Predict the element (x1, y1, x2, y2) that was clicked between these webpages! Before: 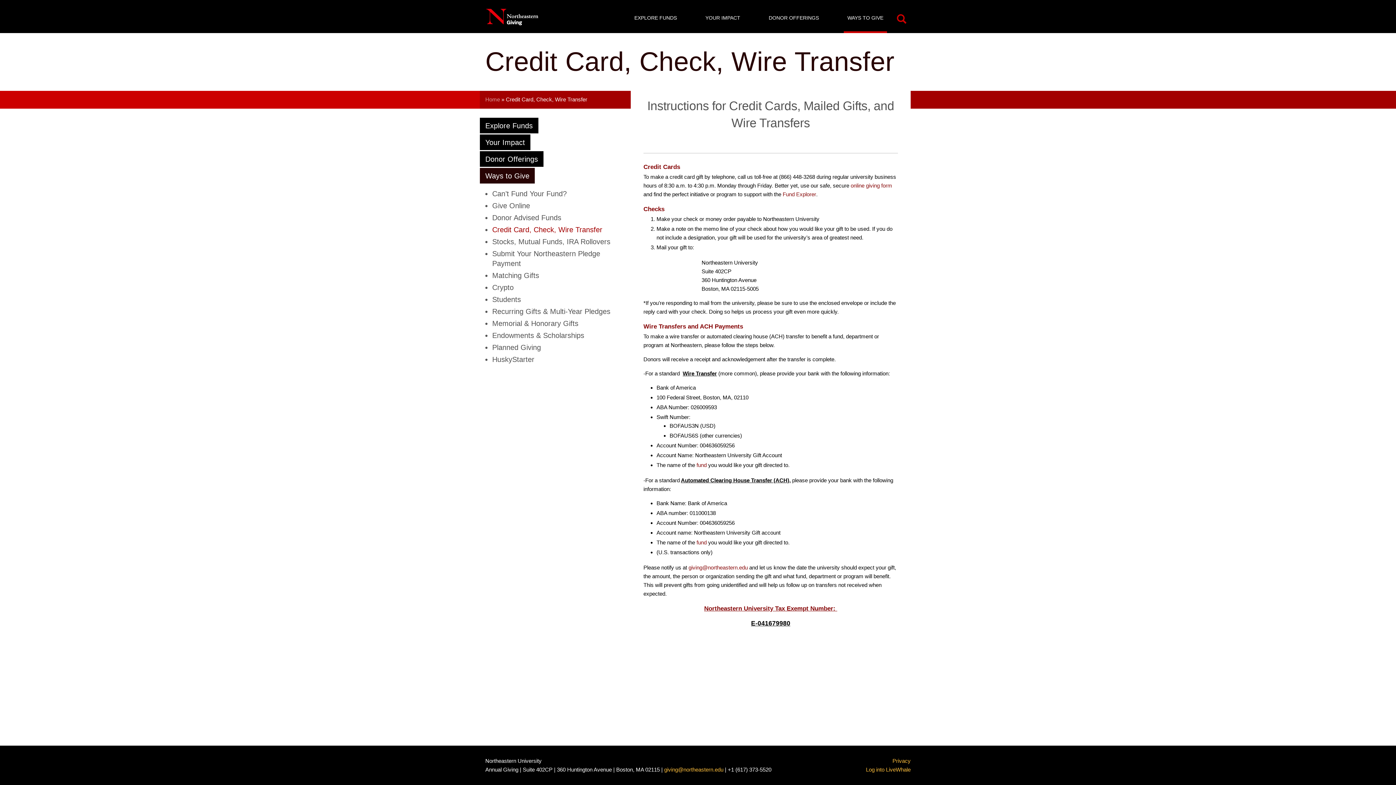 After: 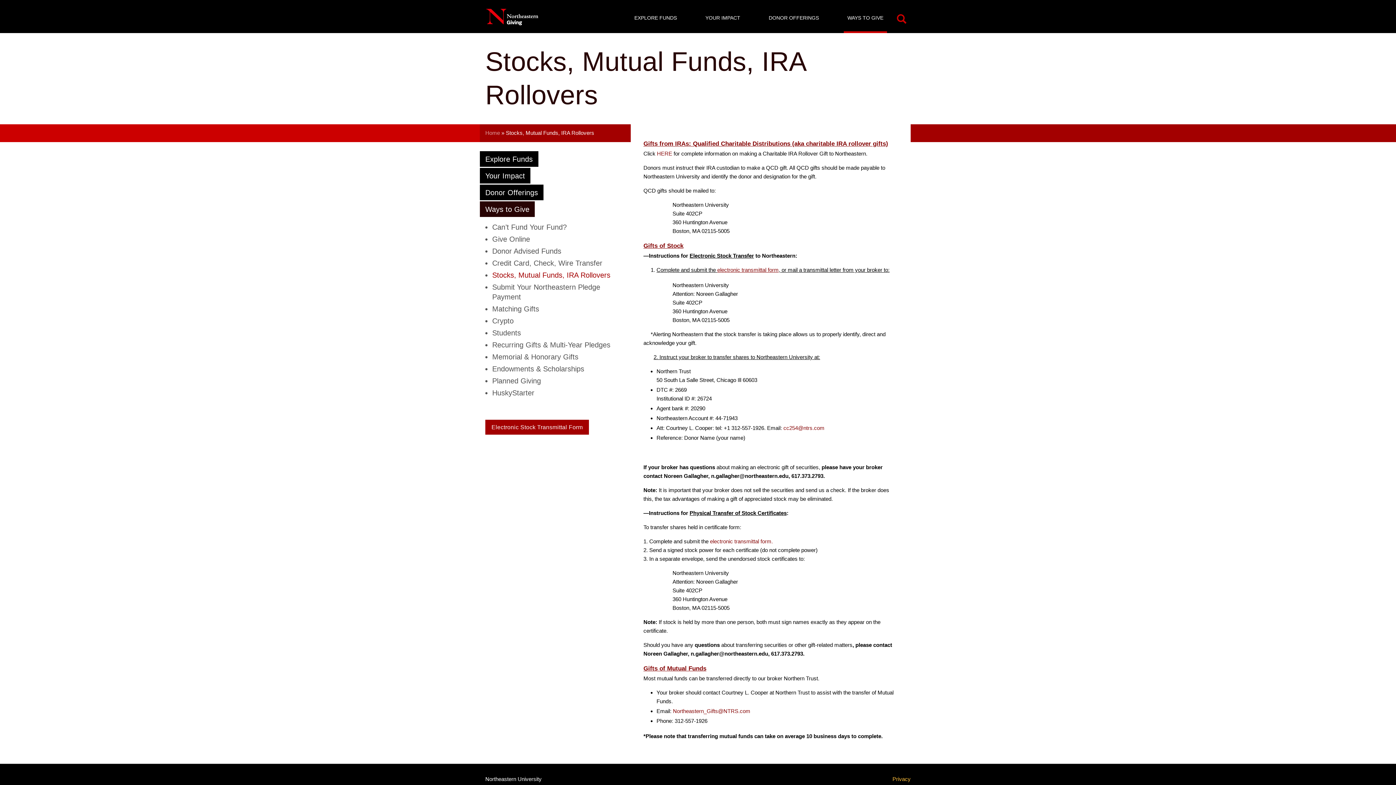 Action: label: Stocks, Mutual Funds, IRA Rollovers bbox: (492, 237, 610, 245)